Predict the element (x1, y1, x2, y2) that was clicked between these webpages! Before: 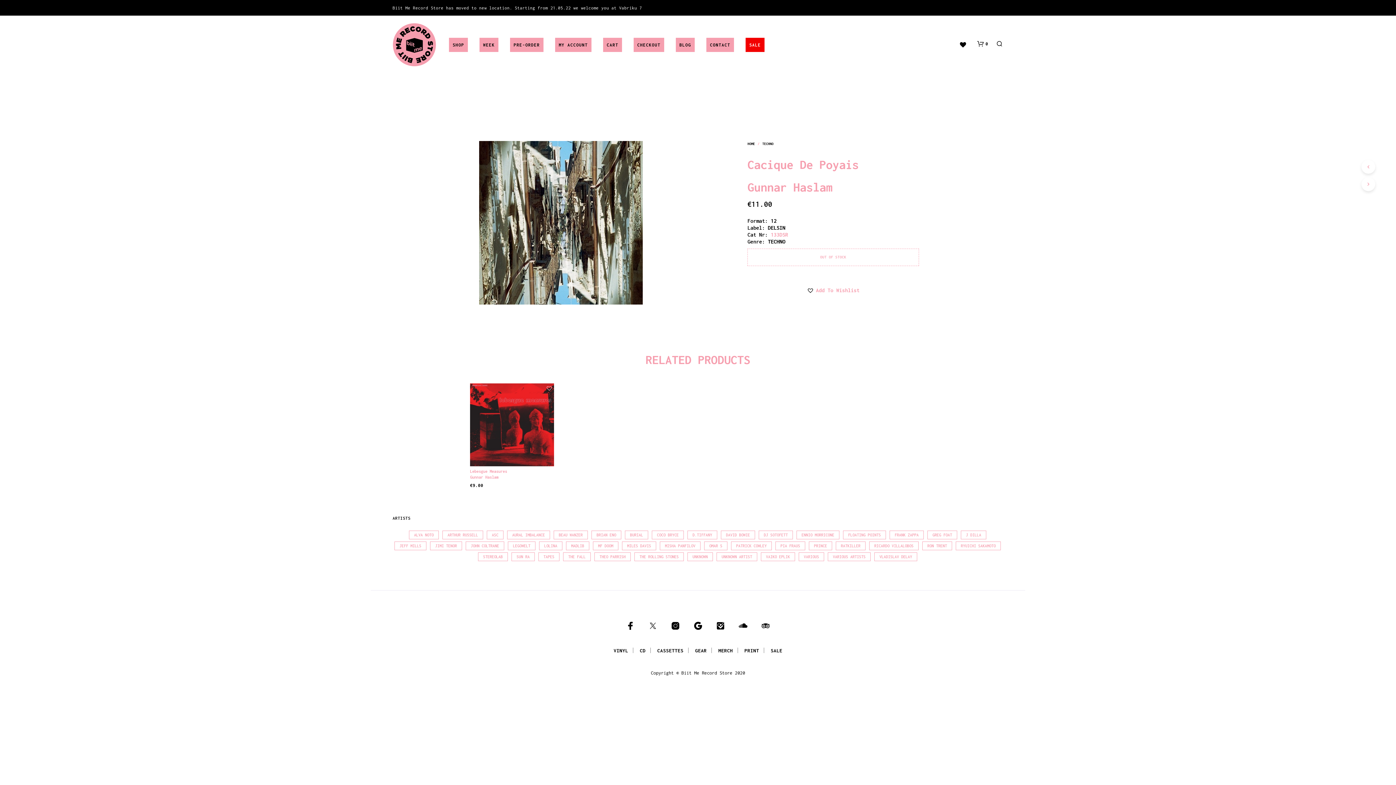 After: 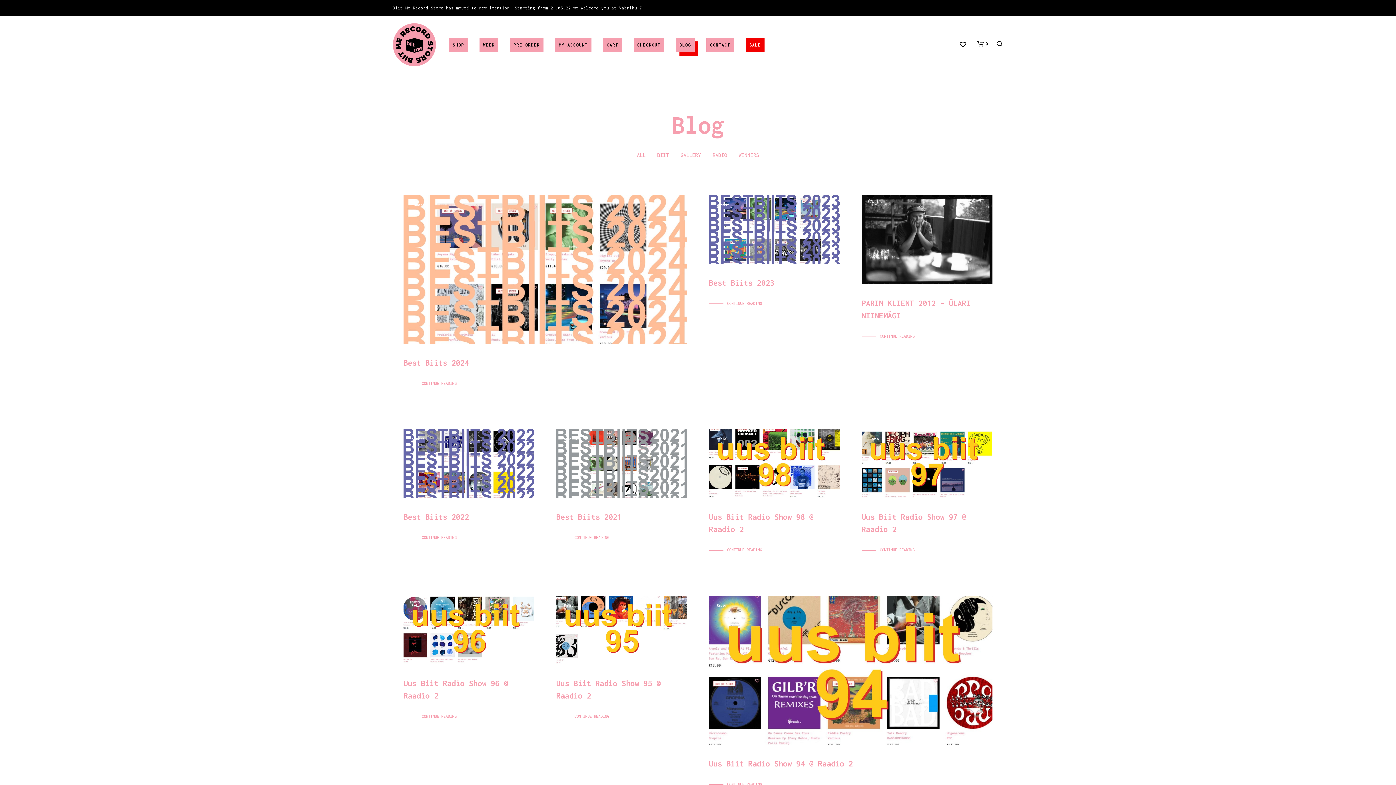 Action: bbox: (676, 37, 694, 52) label: BLOG